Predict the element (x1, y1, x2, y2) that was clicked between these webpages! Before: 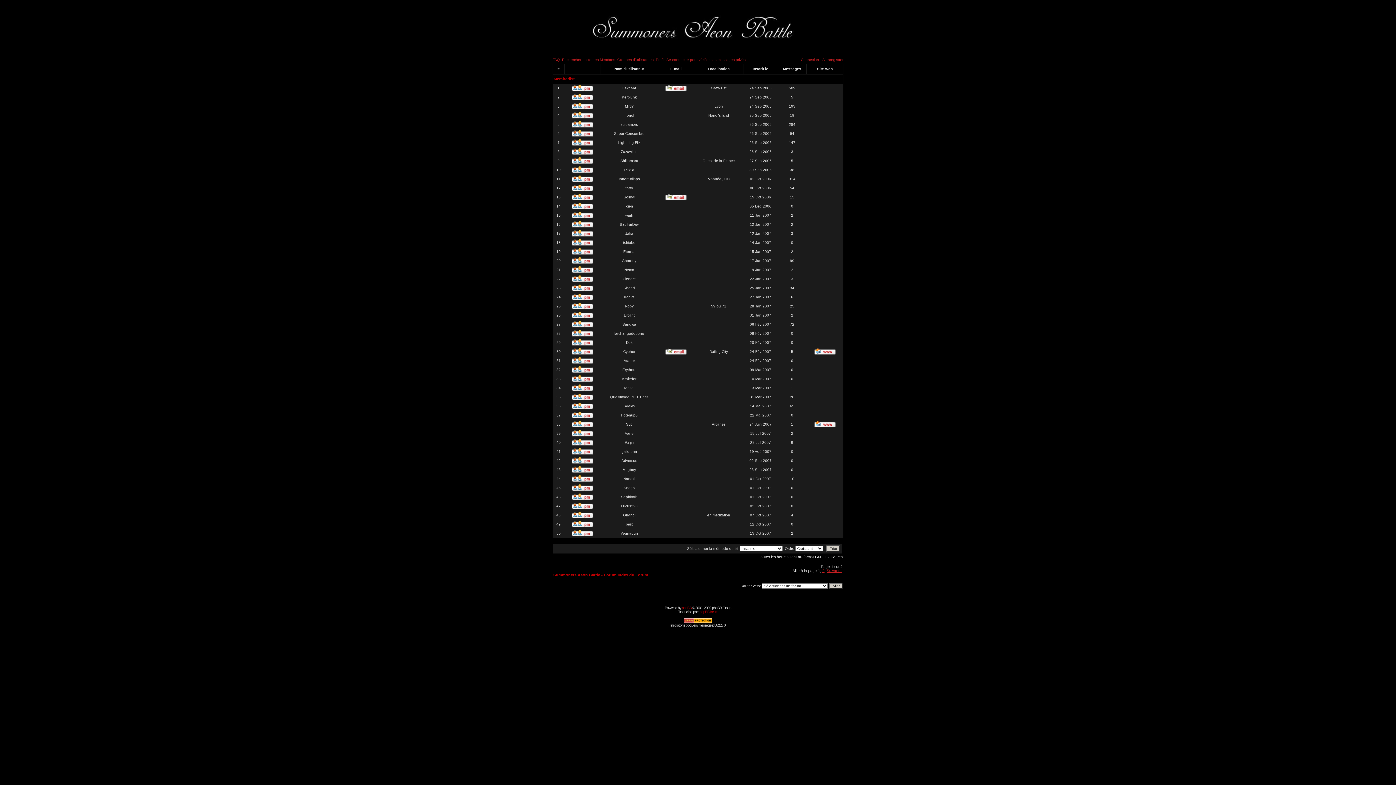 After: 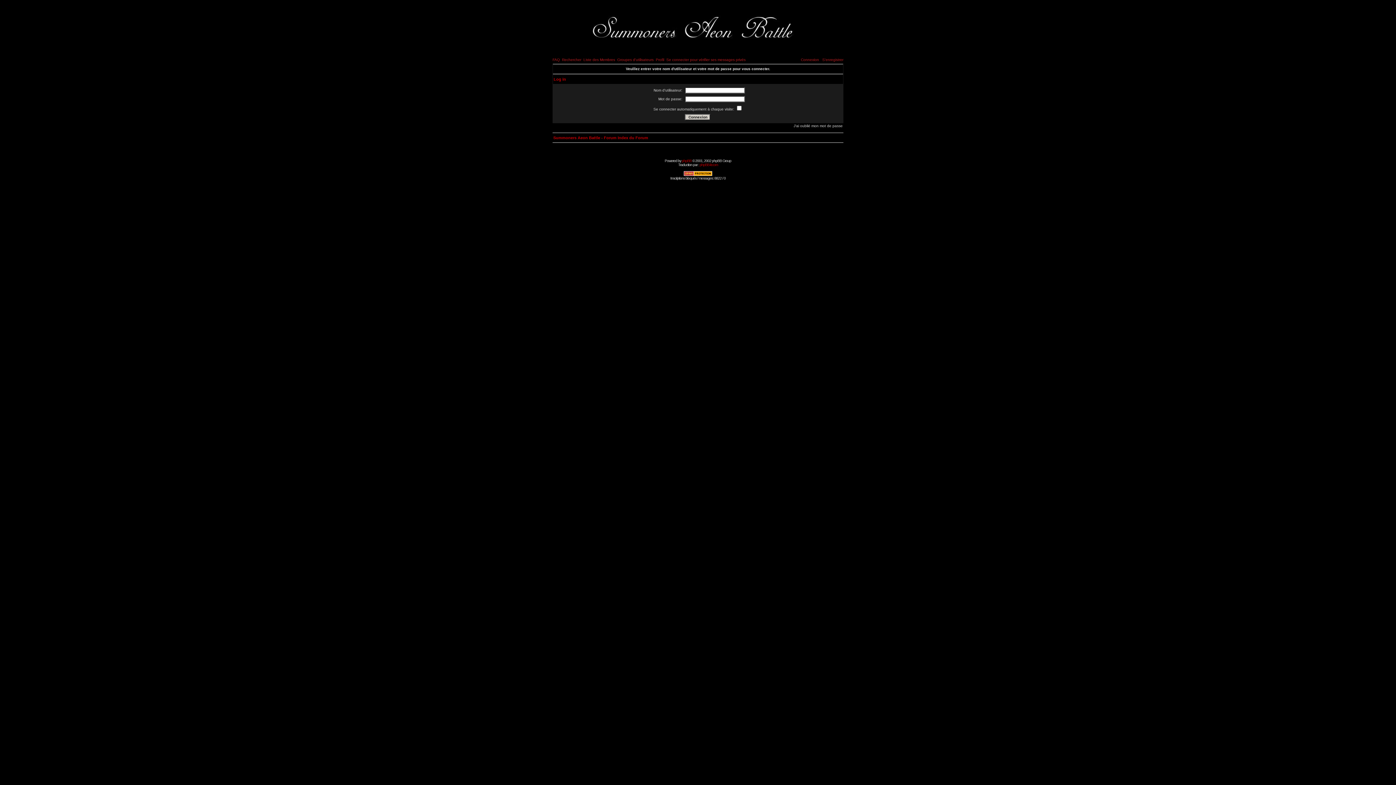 Action: bbox: (572, 378, 593, 382)